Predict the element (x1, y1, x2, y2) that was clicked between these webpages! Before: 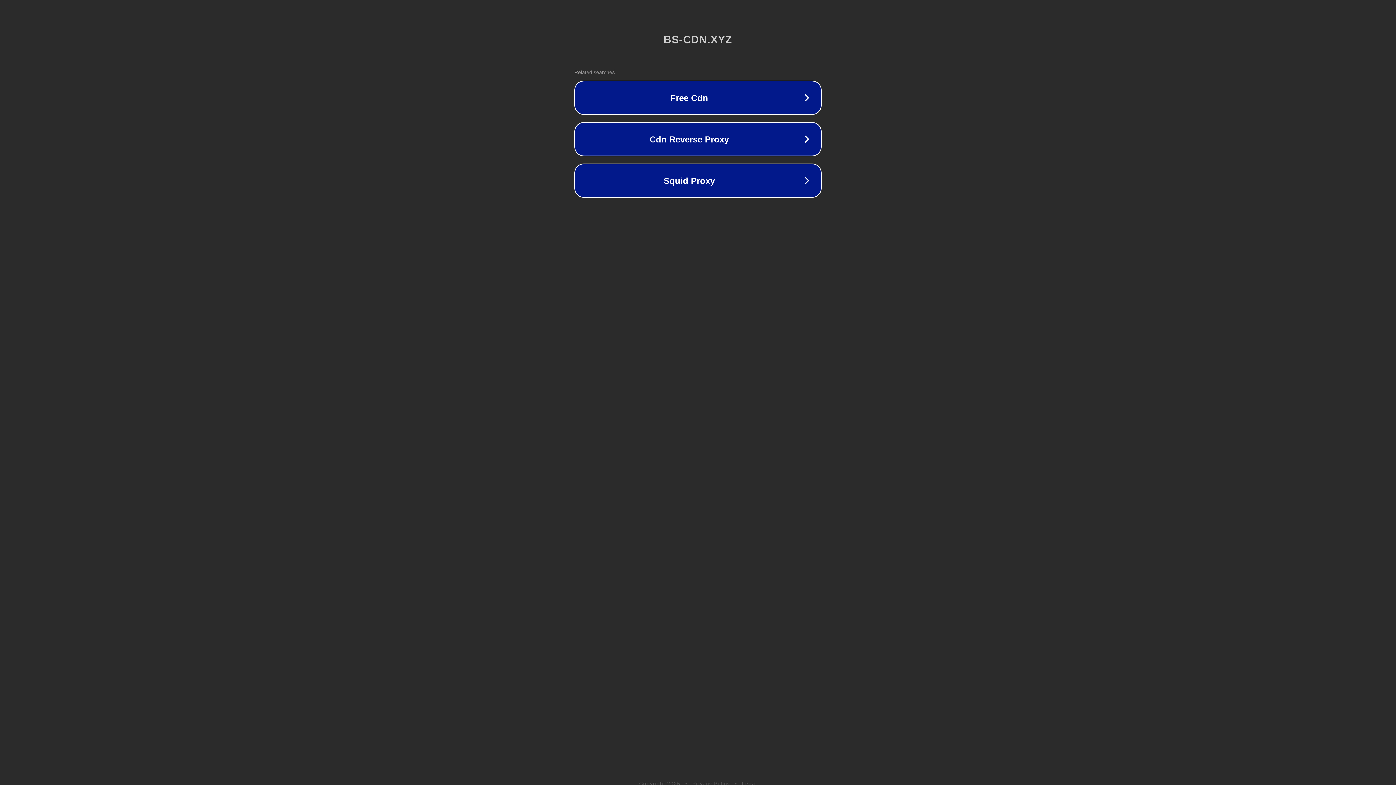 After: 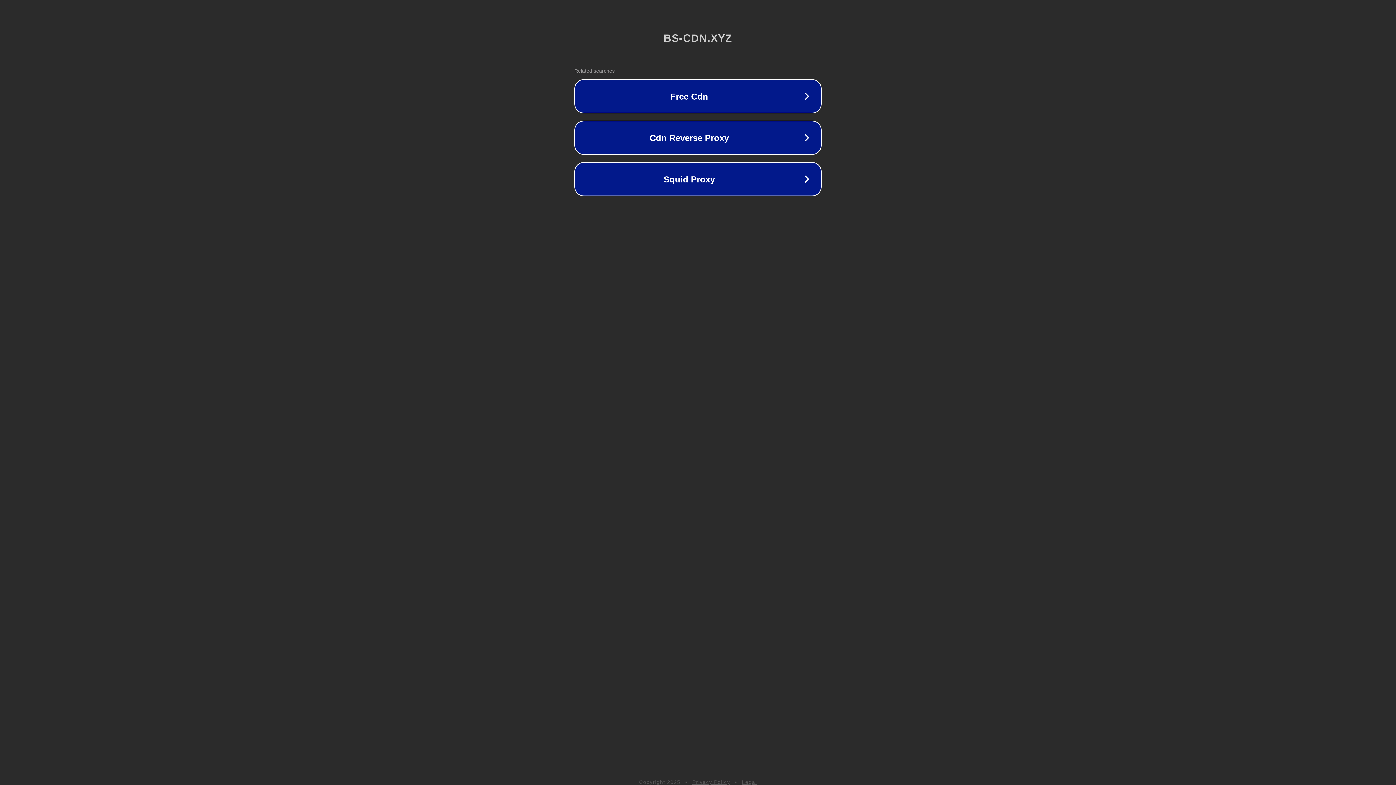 Action: bbox: (742, 781, 757, 786) label: Legal